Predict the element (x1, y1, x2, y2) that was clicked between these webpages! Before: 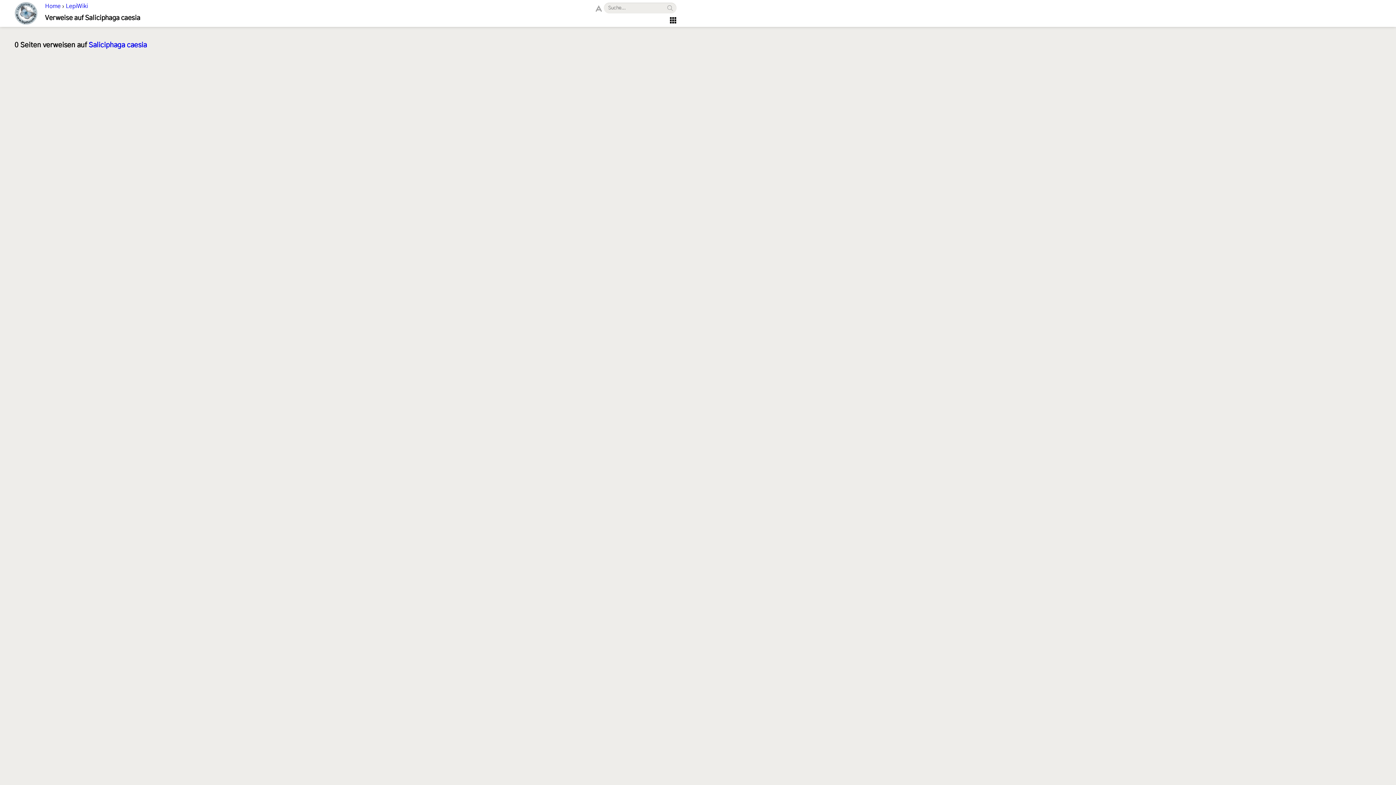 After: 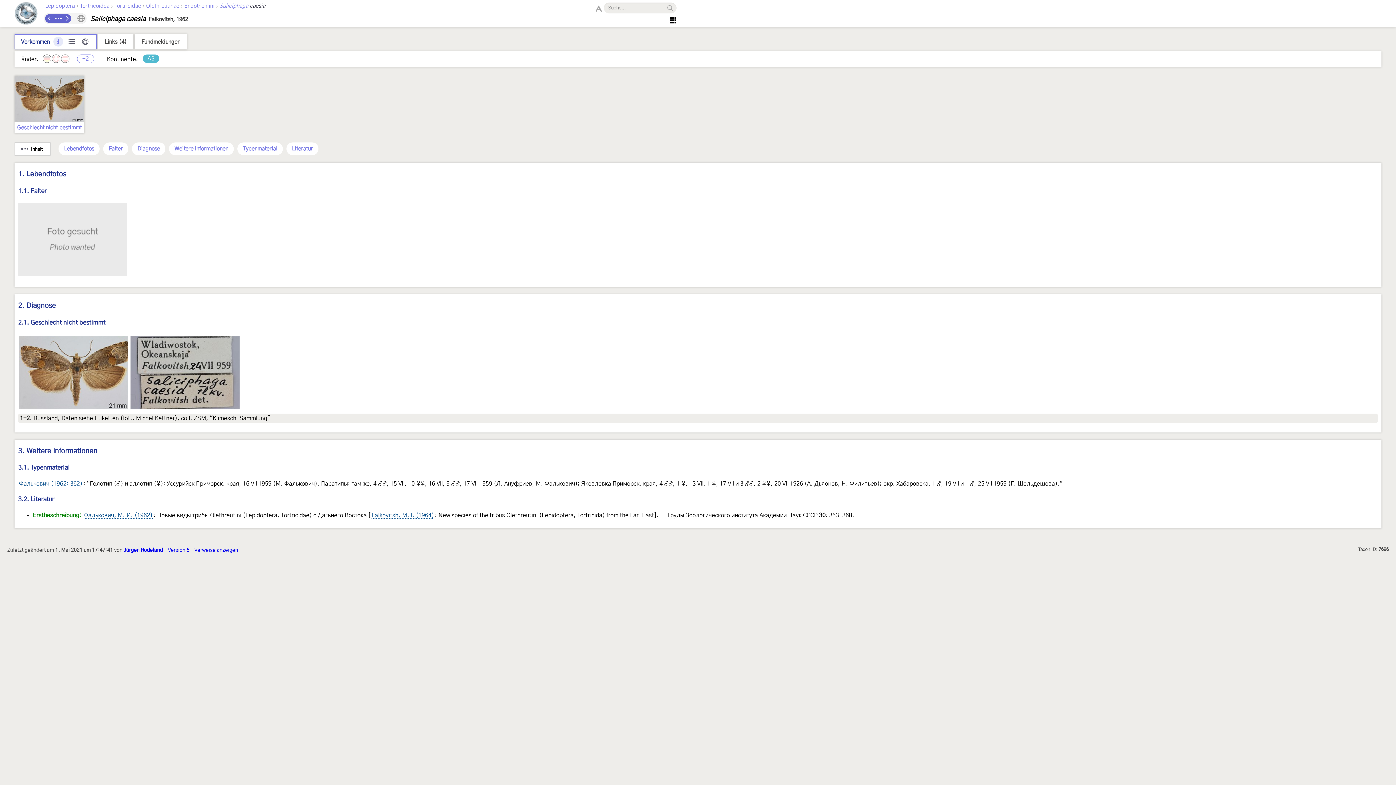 Action: label: Saliciphaga caesia bbox: (88, 41, 146, 48)